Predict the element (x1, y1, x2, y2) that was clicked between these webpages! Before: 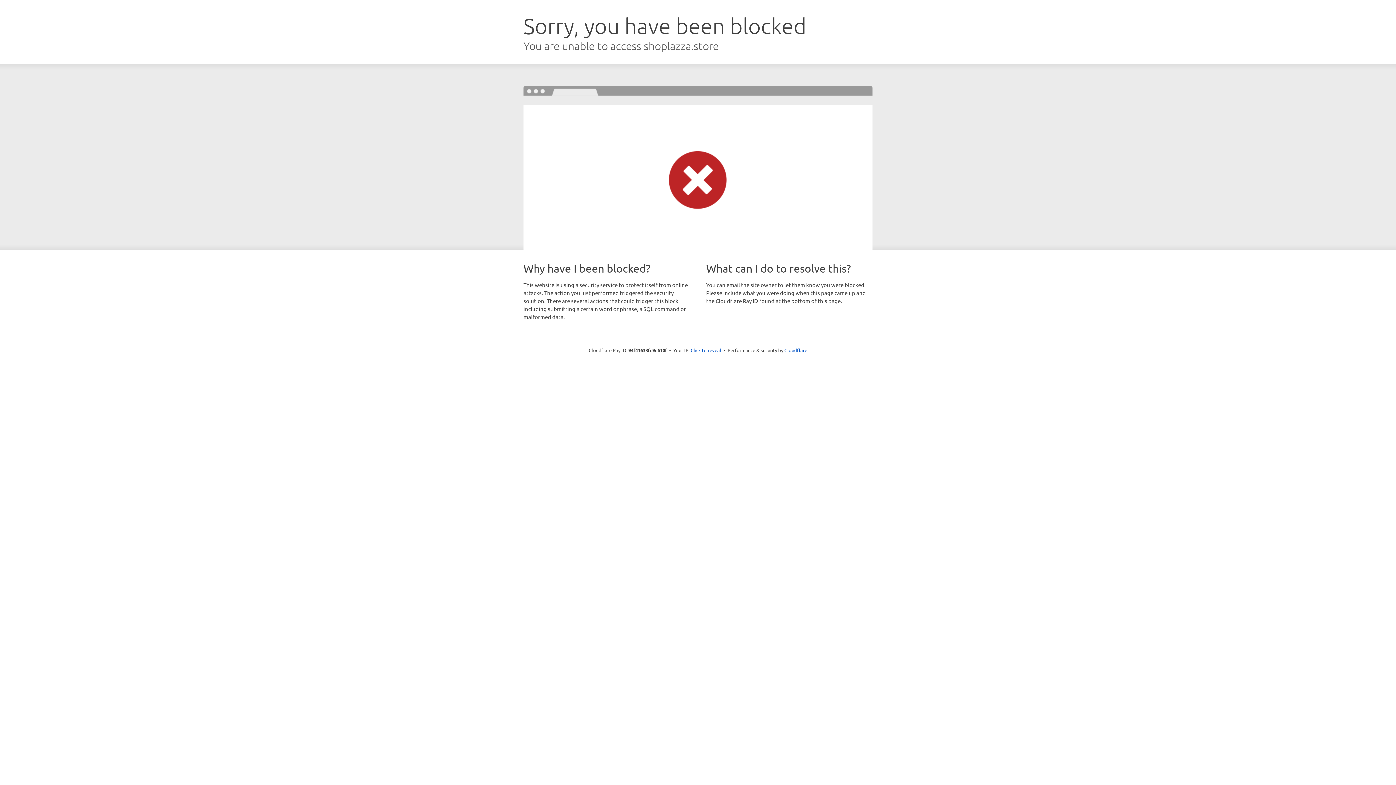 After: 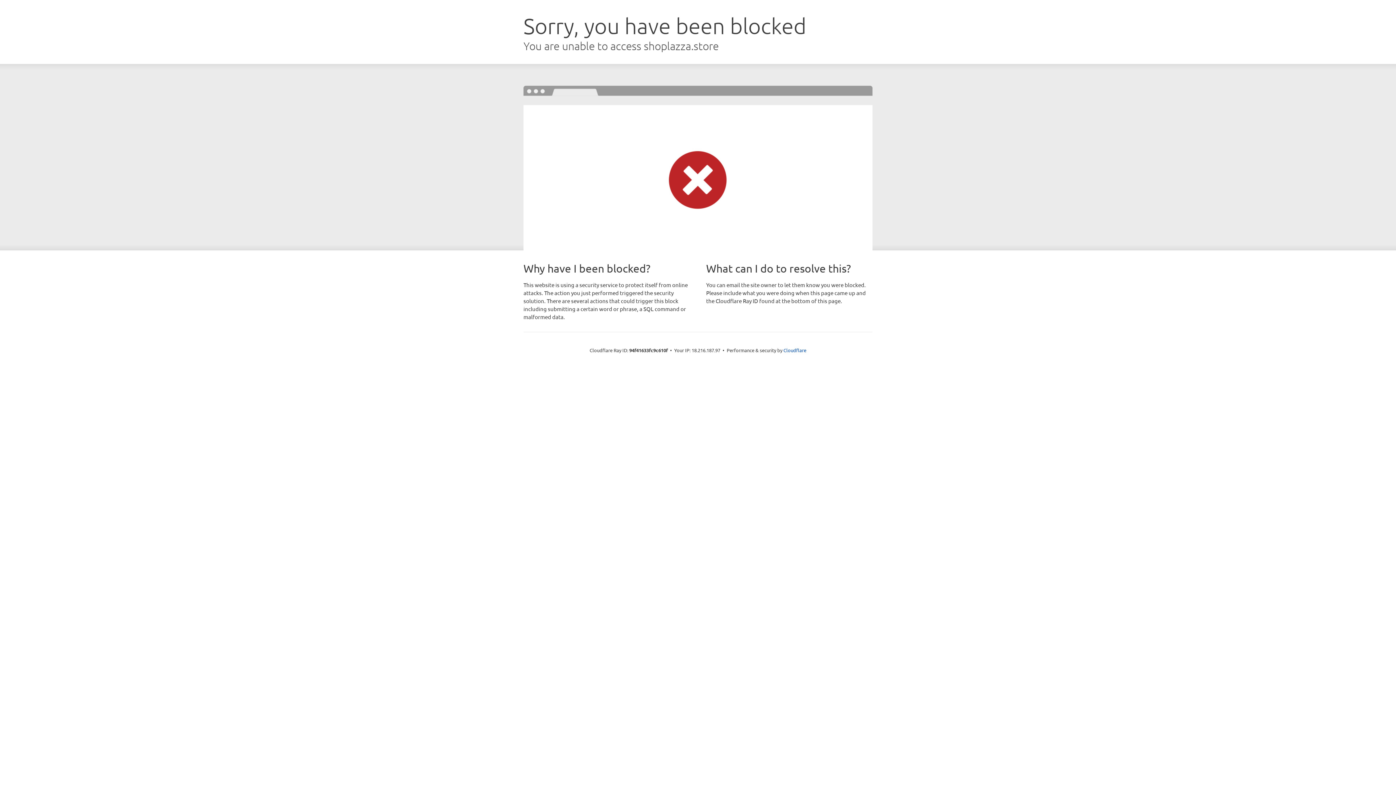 Action: bbox: (690, 346, 721, 353) label: Click to reveal